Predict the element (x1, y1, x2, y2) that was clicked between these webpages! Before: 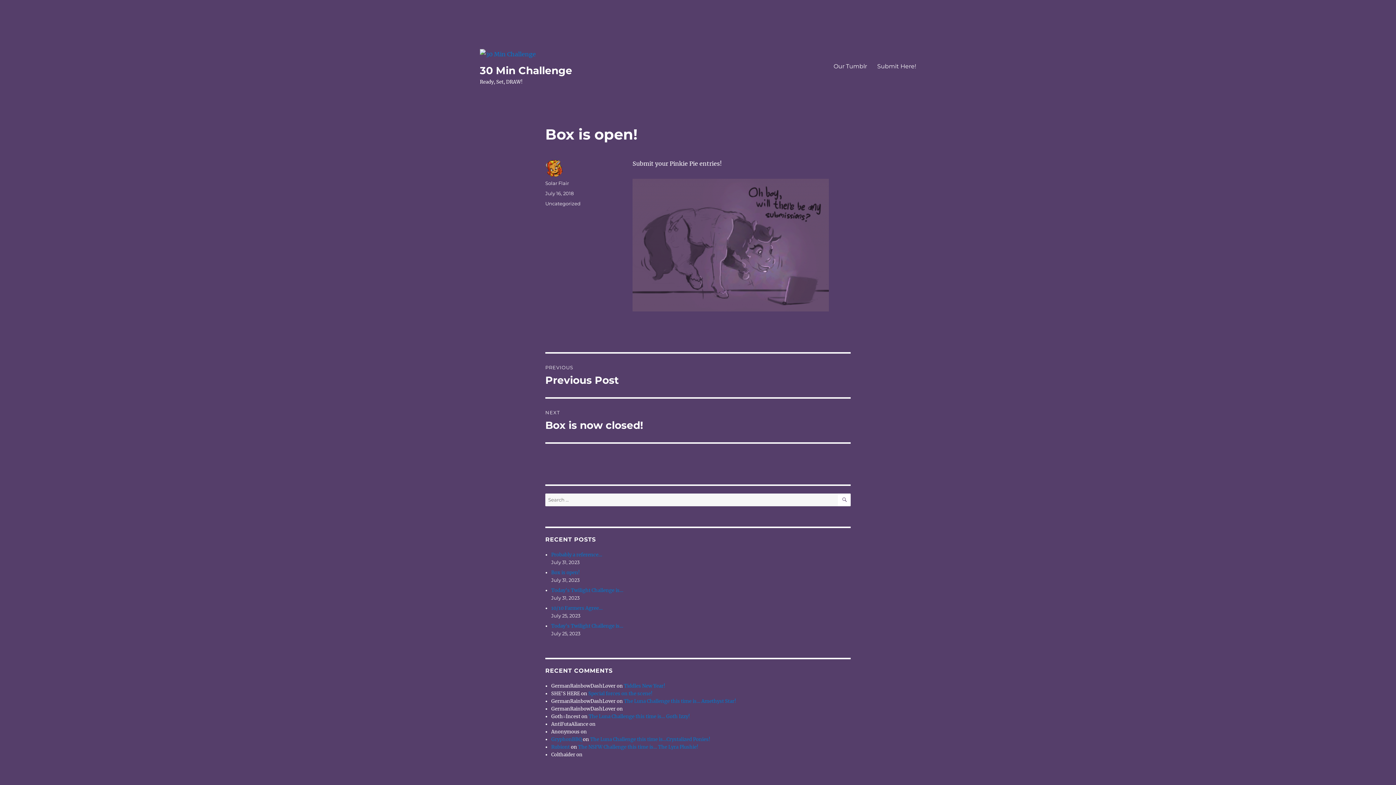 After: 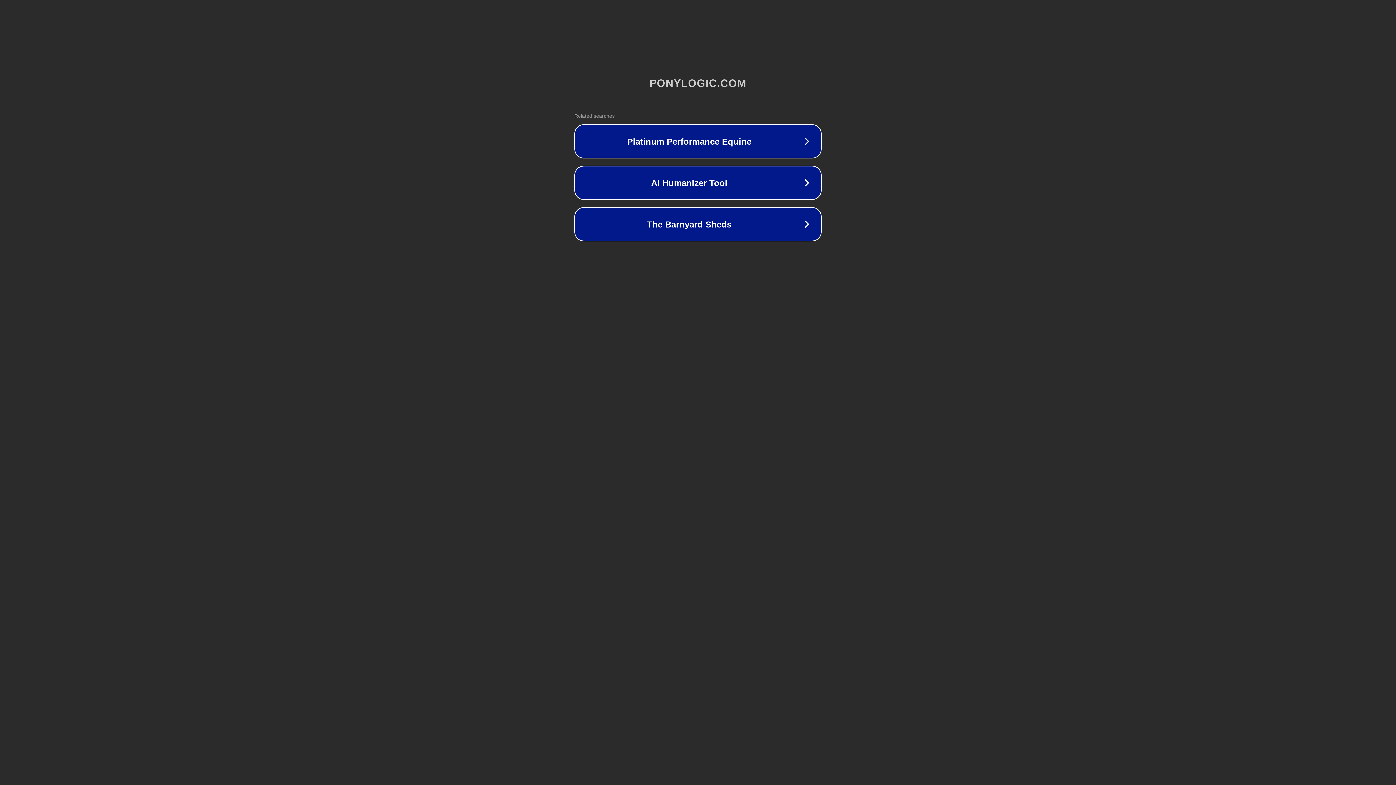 Action: label: Submit Here! bbox: (872, 58, 921, 74)